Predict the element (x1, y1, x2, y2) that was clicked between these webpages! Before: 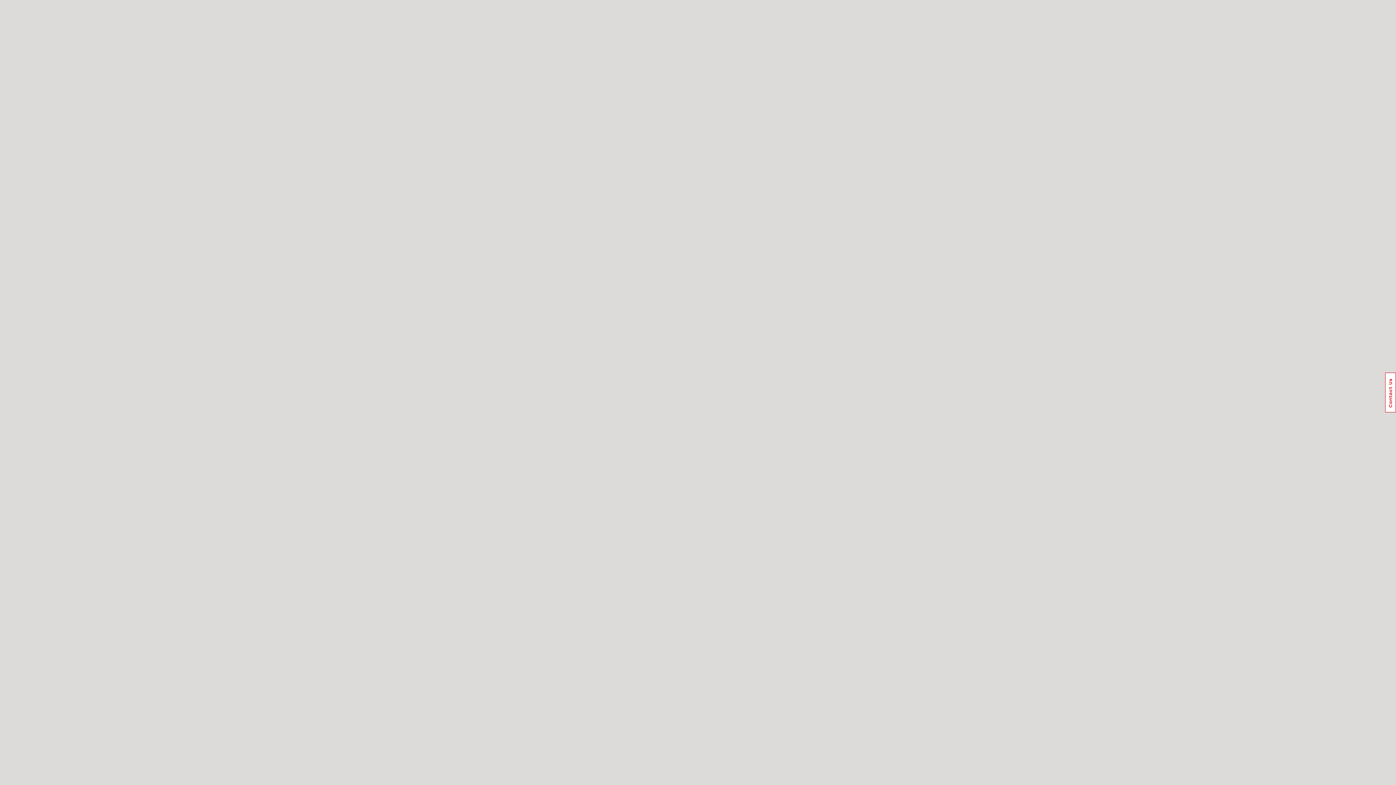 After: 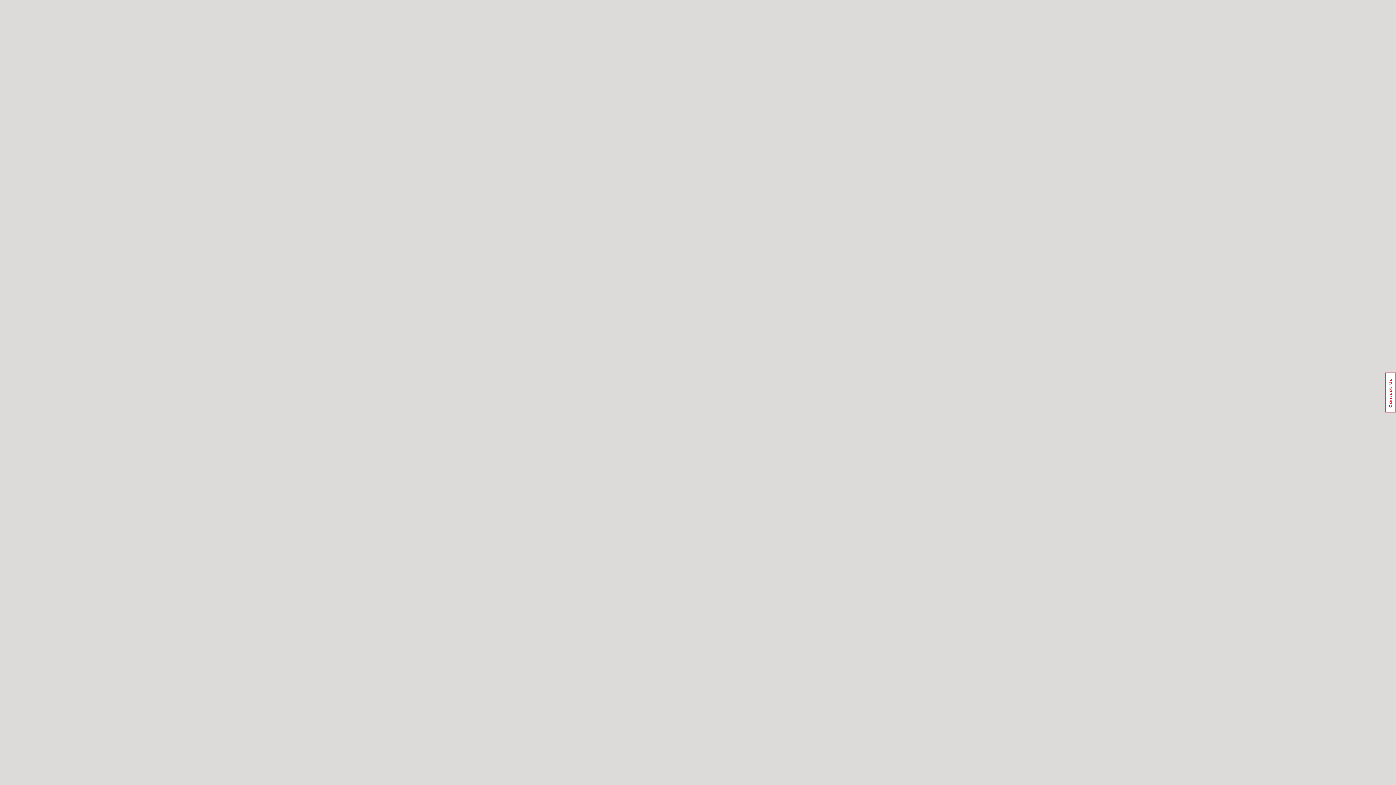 Action: label: Usabilla Feedback Button bbox: (1385, 372, 1396, 412)